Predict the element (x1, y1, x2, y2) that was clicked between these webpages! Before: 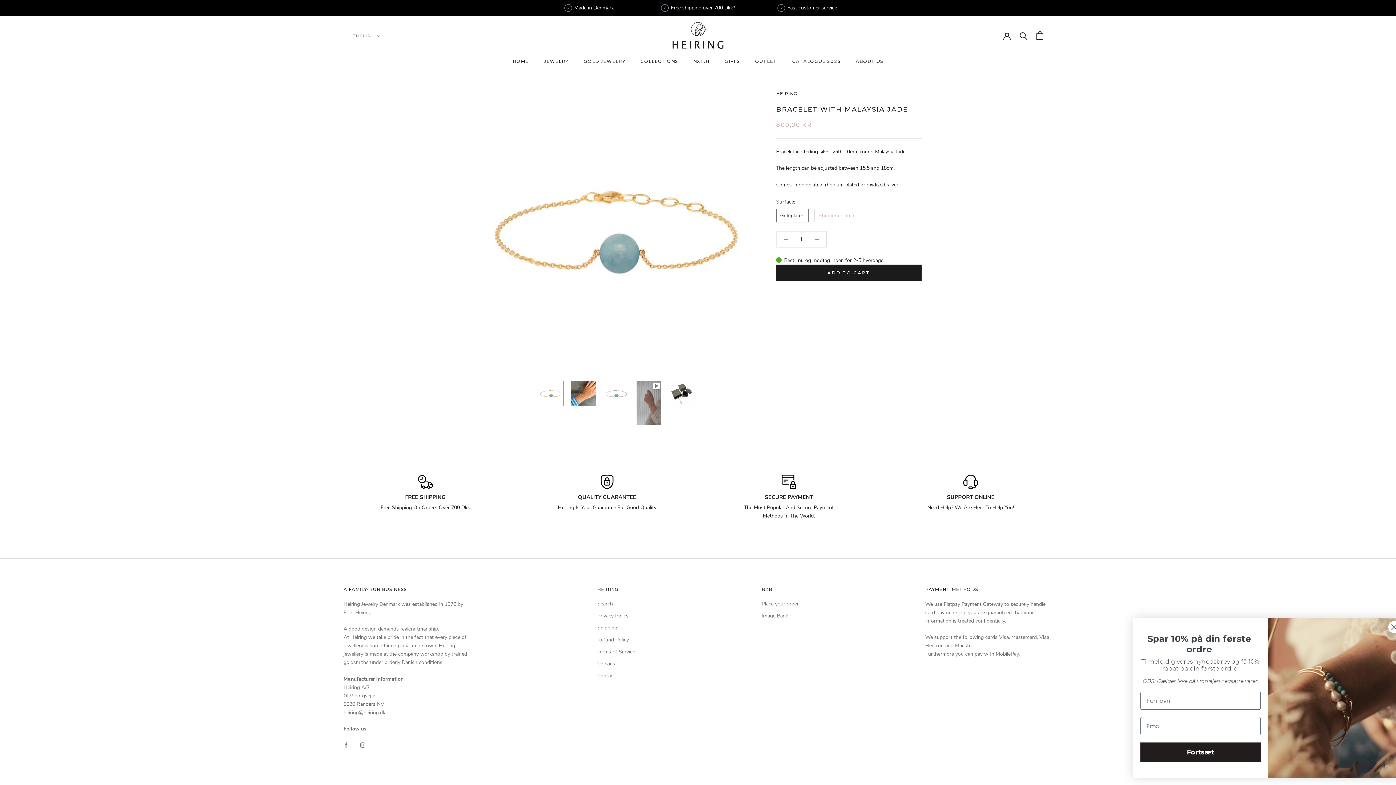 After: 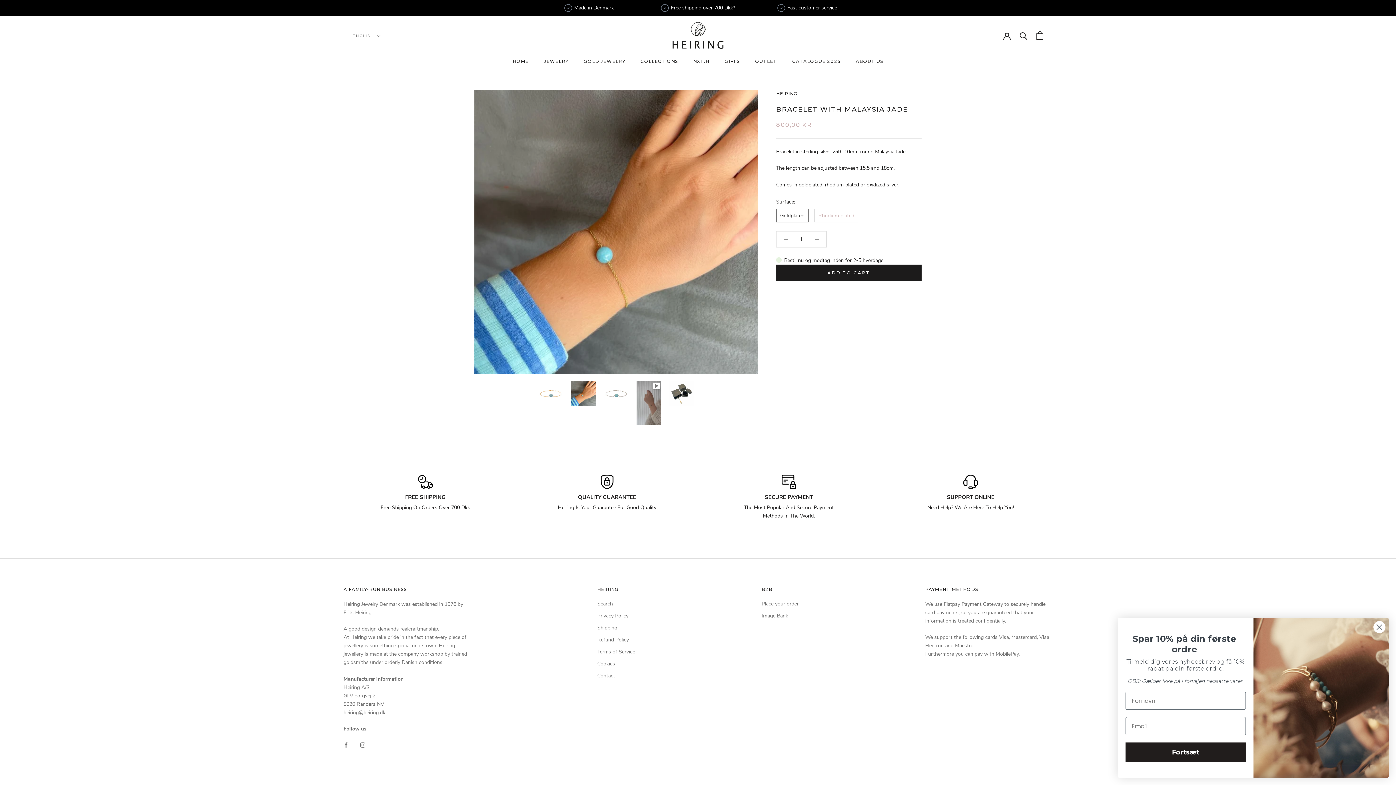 Action: bbox: (570, 381, 596, 406)